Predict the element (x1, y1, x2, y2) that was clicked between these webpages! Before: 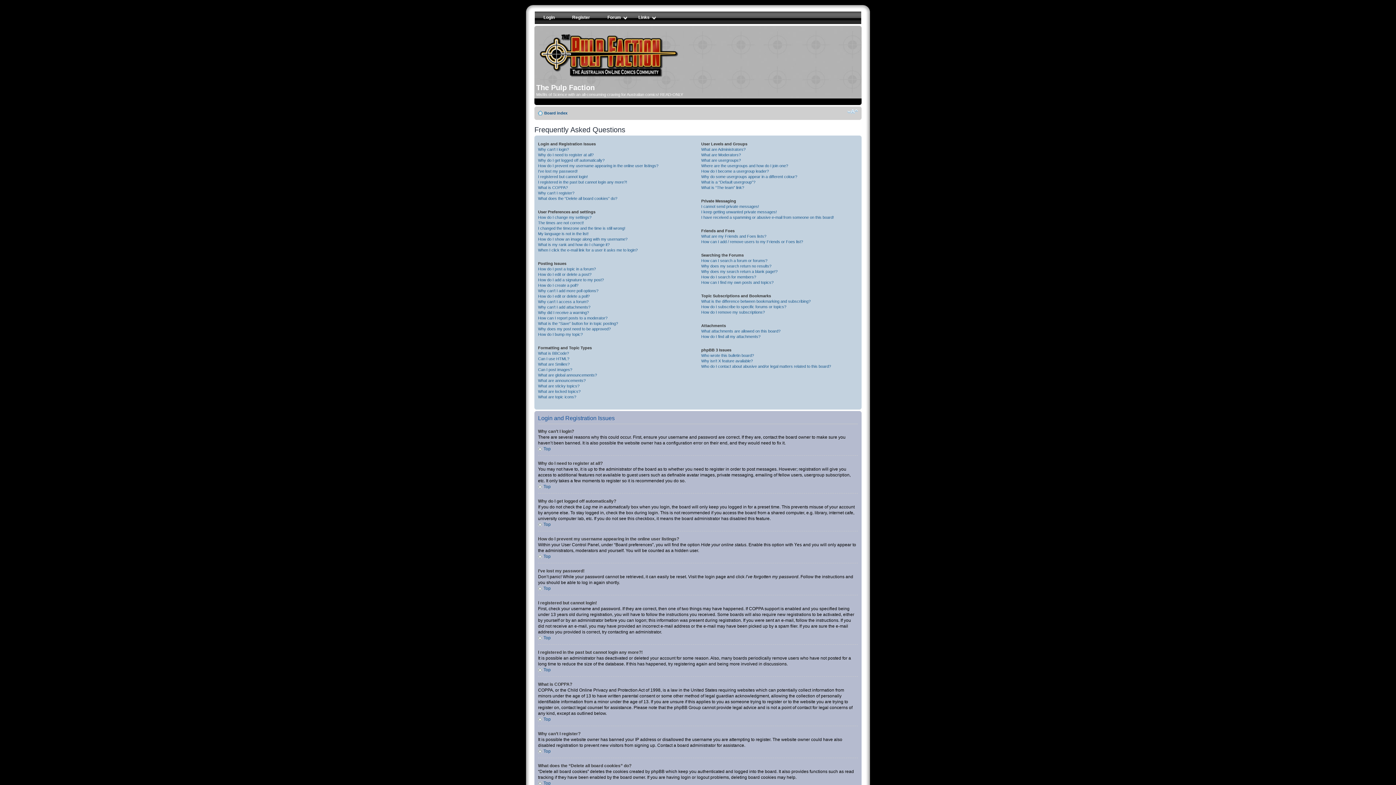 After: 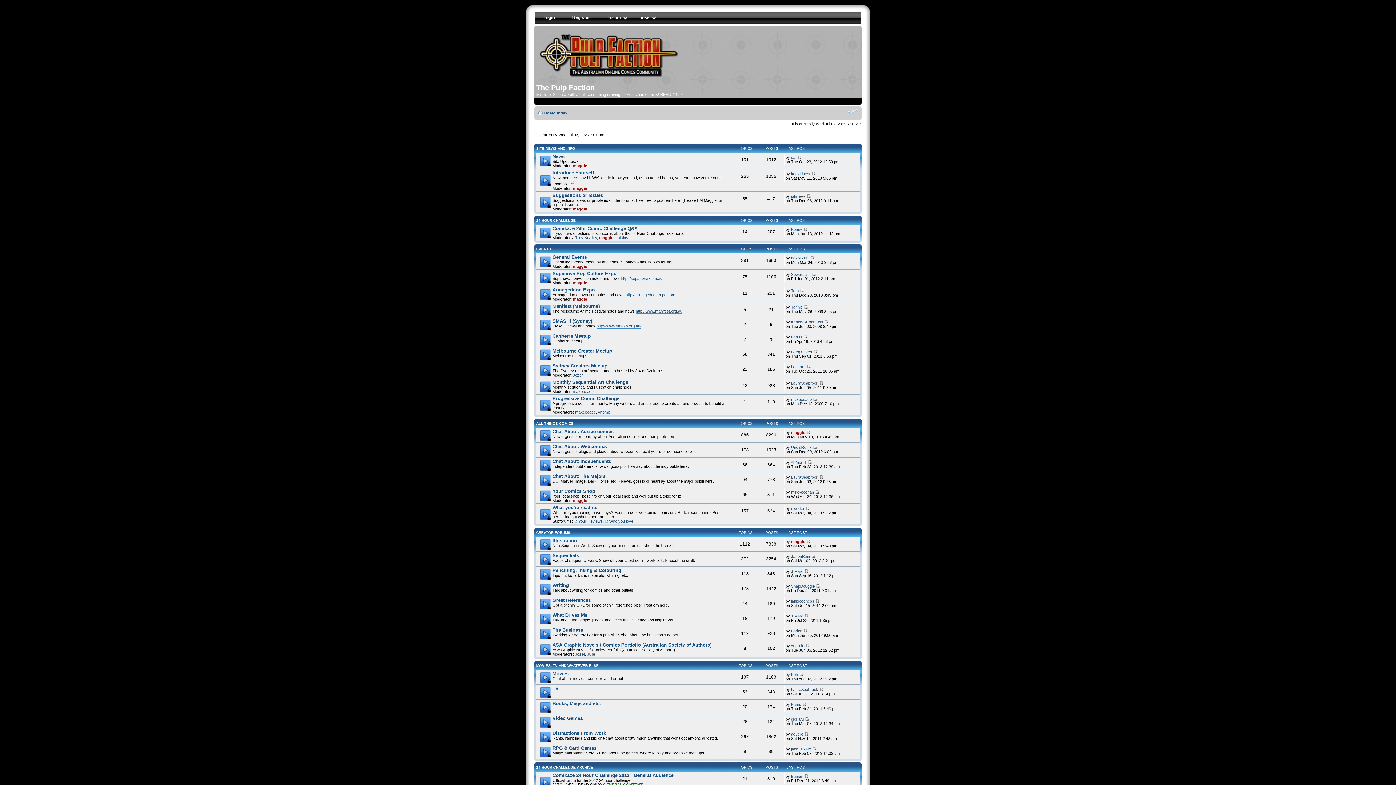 Action: bbox: (544, 110, 567, 115) label: Board index